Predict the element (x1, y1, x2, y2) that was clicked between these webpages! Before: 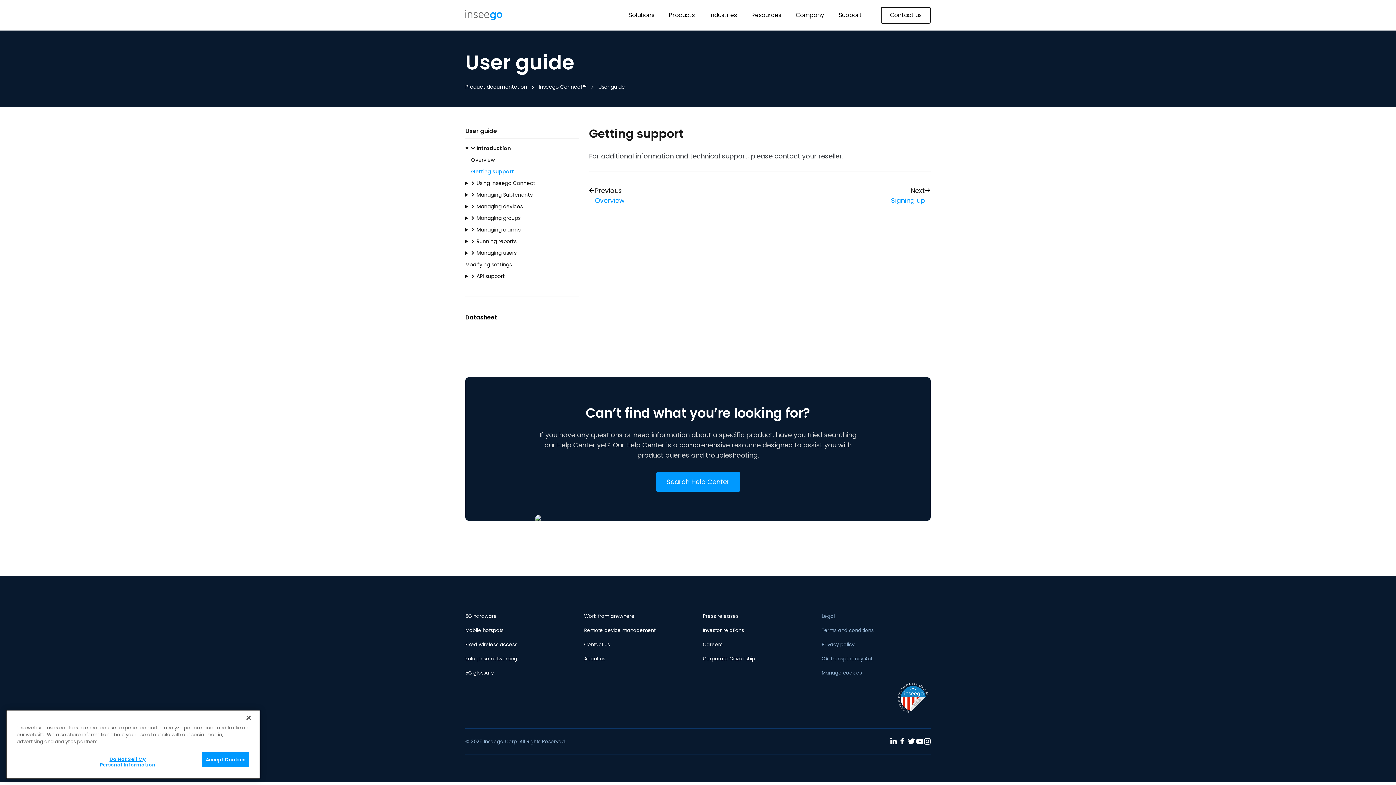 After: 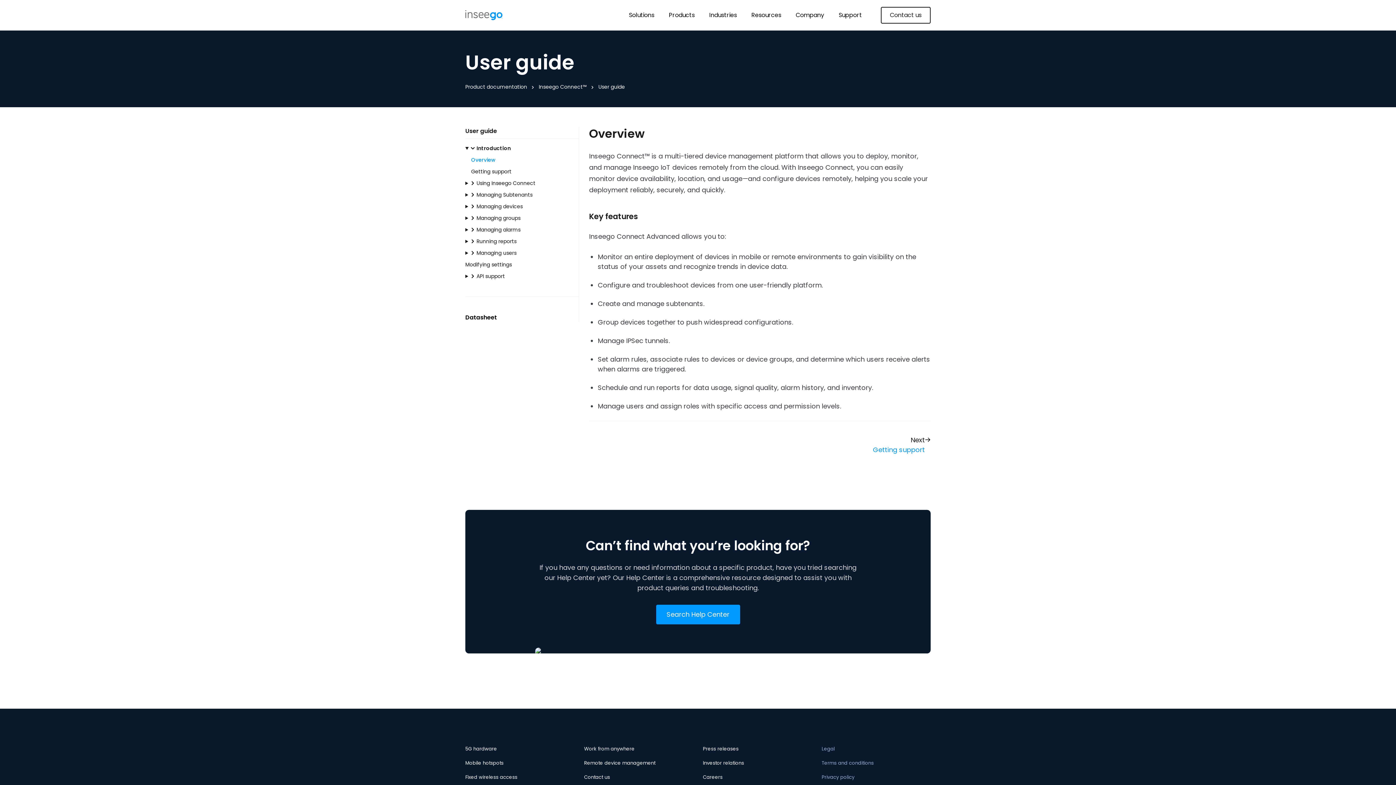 Action: label: Previous
Overview bbox: (589, 185, 624, 205)